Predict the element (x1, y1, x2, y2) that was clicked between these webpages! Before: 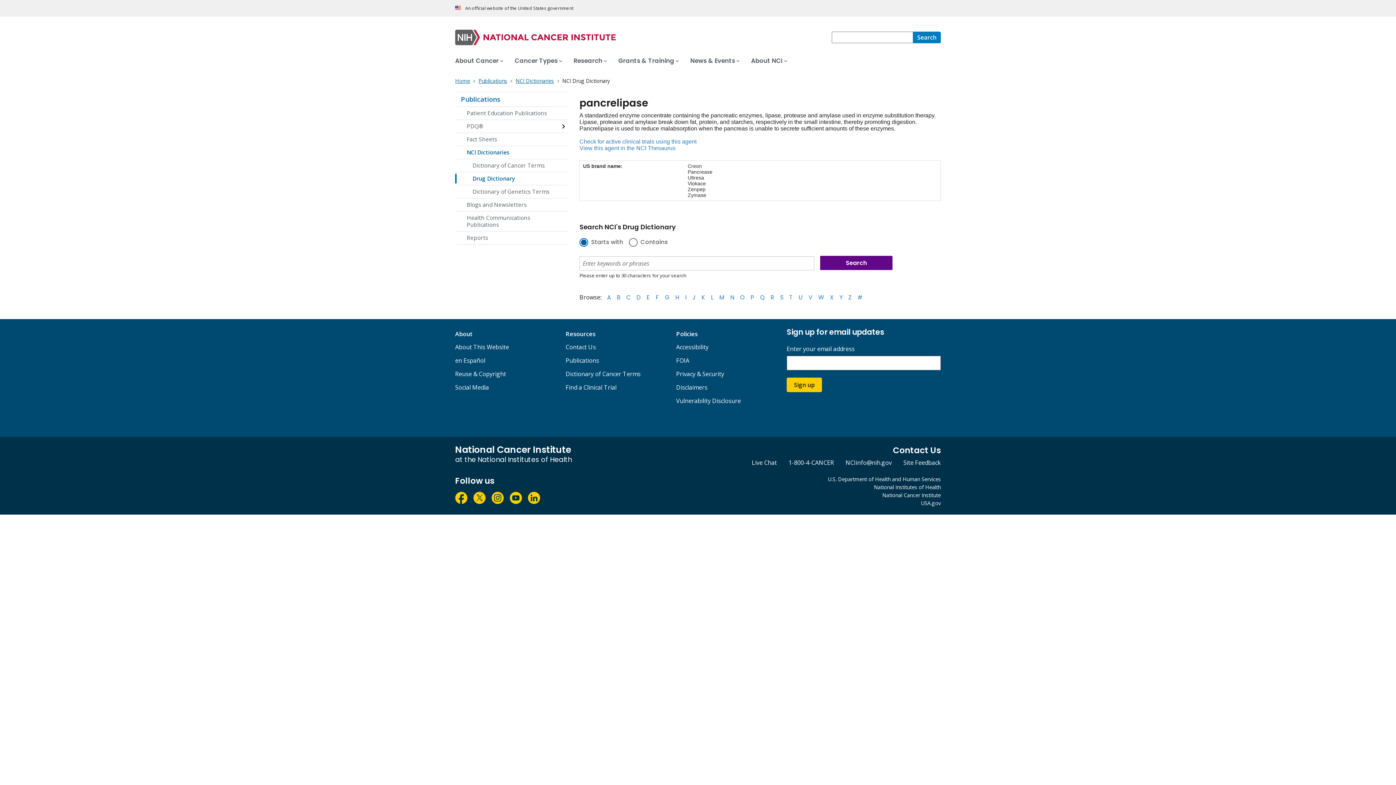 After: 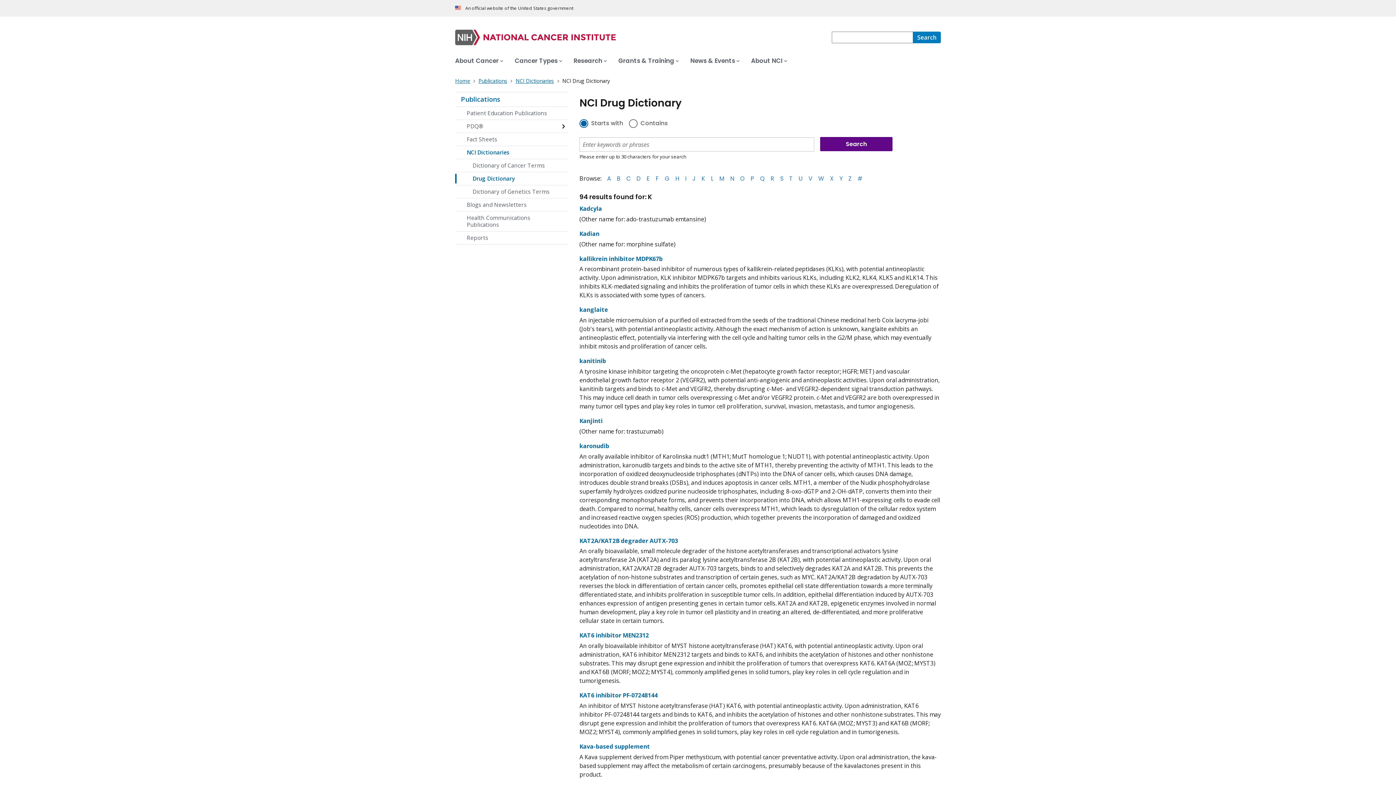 Action: bbox: (701, 293, 705, 301) label: K